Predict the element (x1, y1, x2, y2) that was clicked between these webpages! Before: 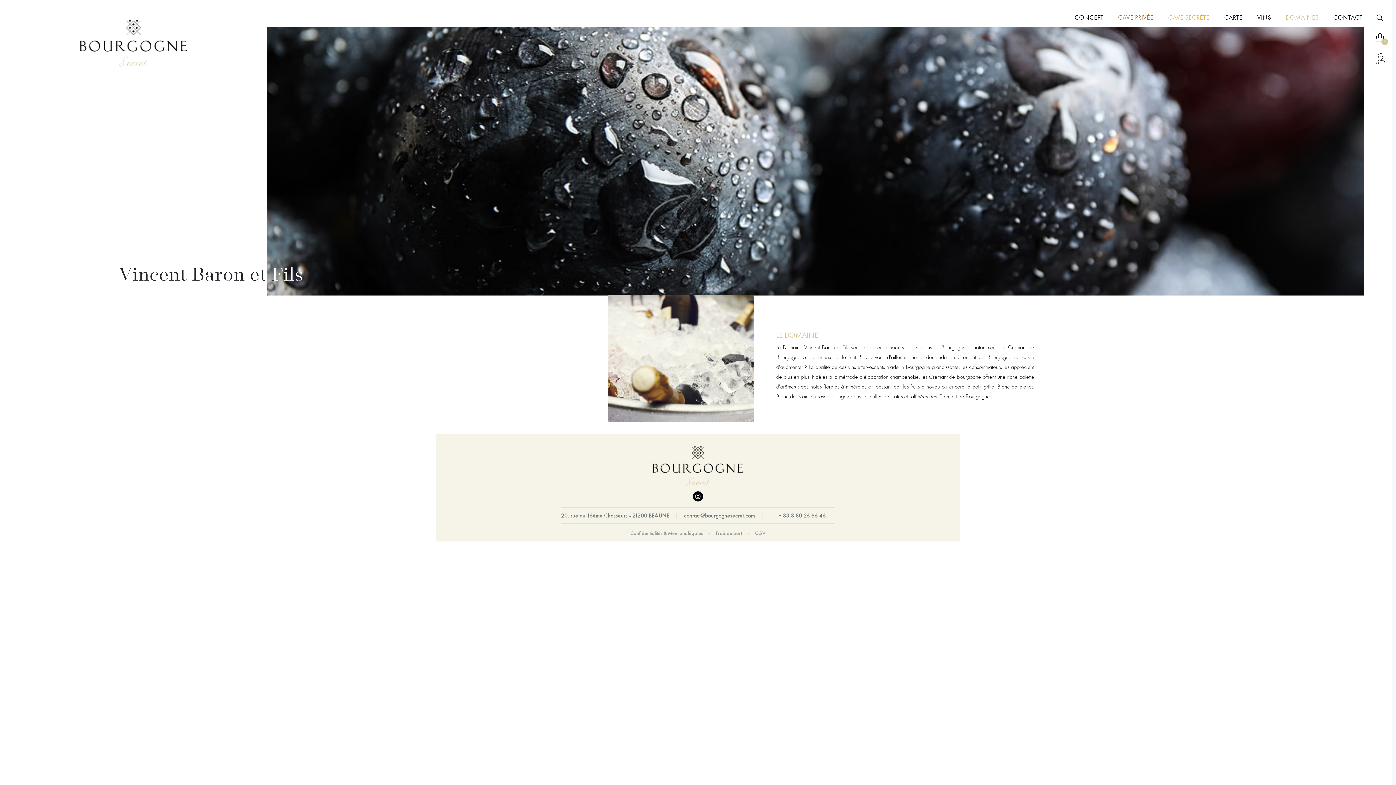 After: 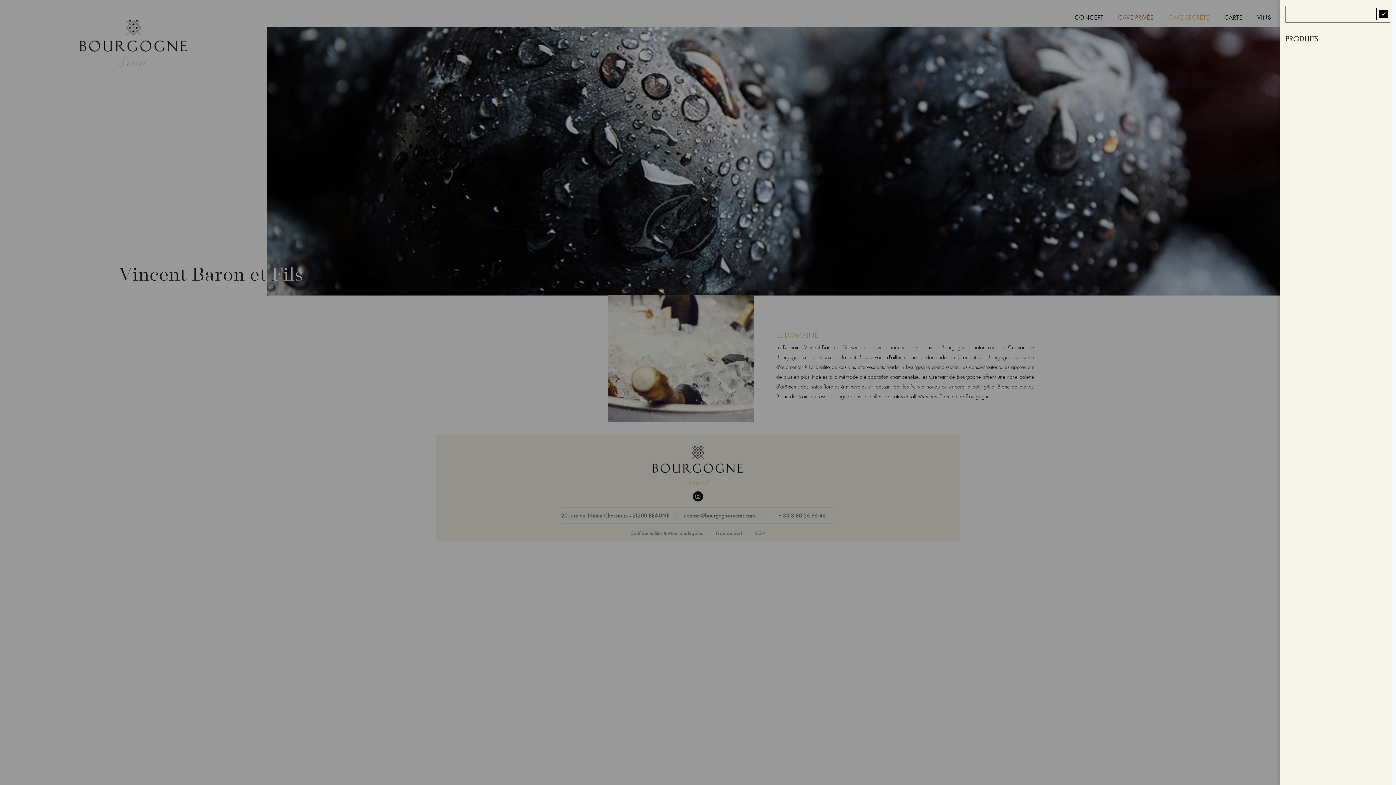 Action: bbox: (1368, 8, 1392, 29)